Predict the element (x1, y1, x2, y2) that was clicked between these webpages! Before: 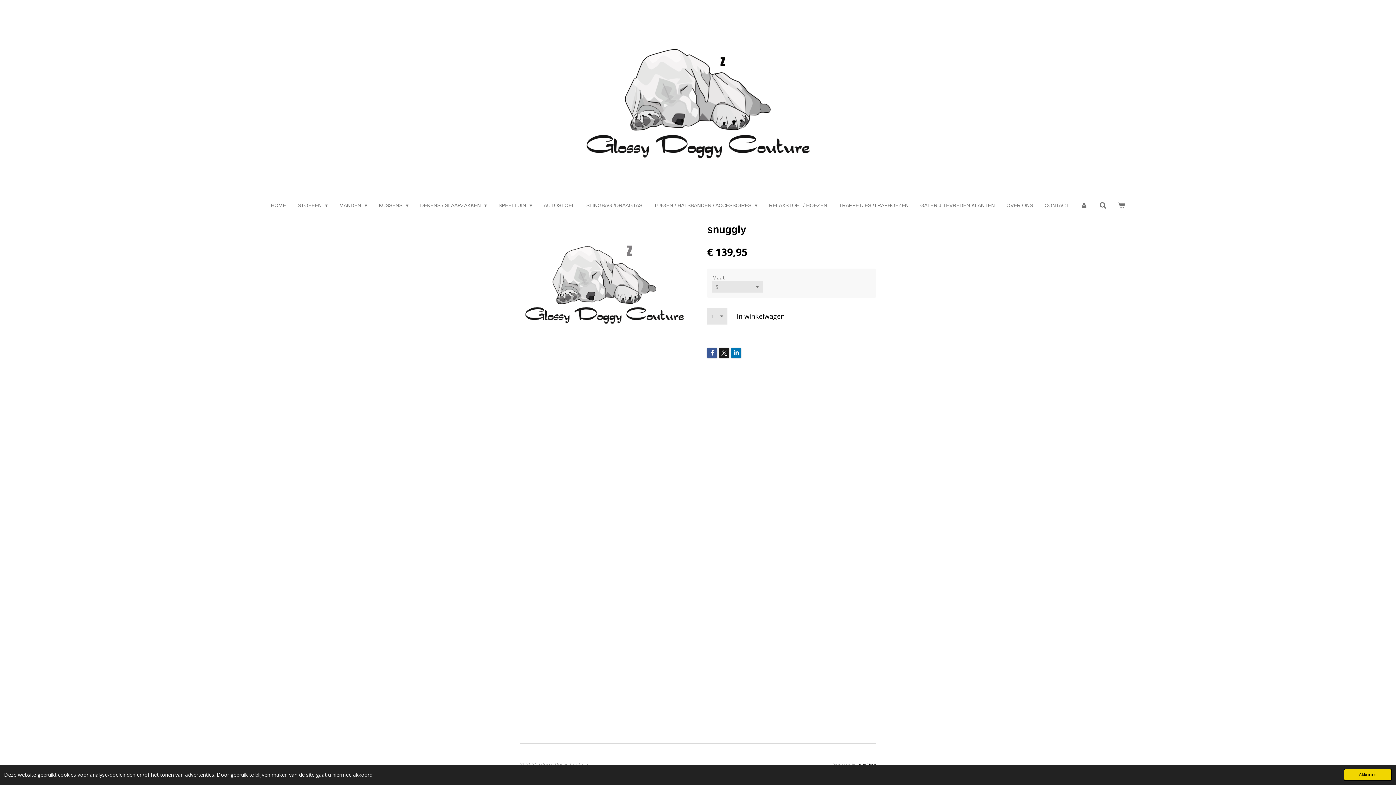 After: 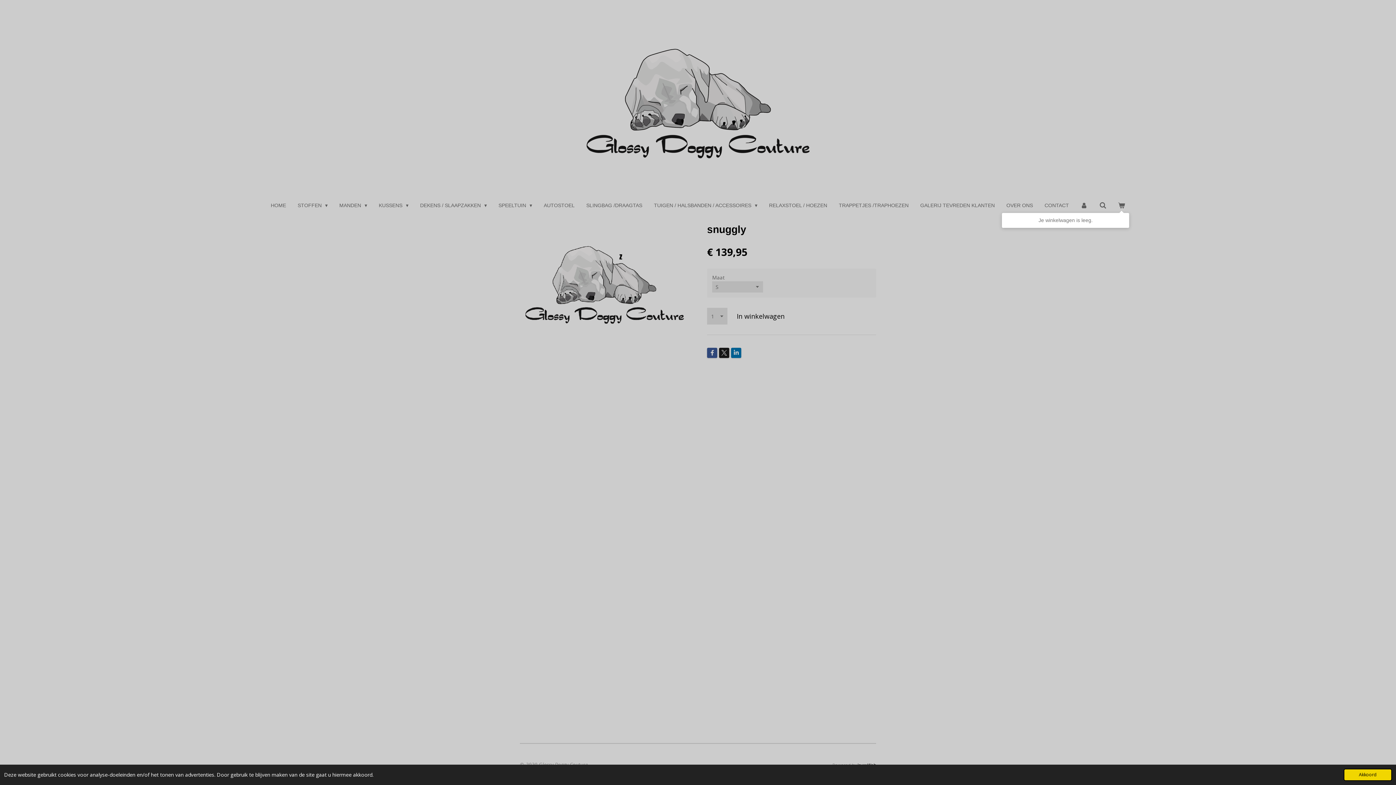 Action: bbox: (1114, 200, 1129, 210)